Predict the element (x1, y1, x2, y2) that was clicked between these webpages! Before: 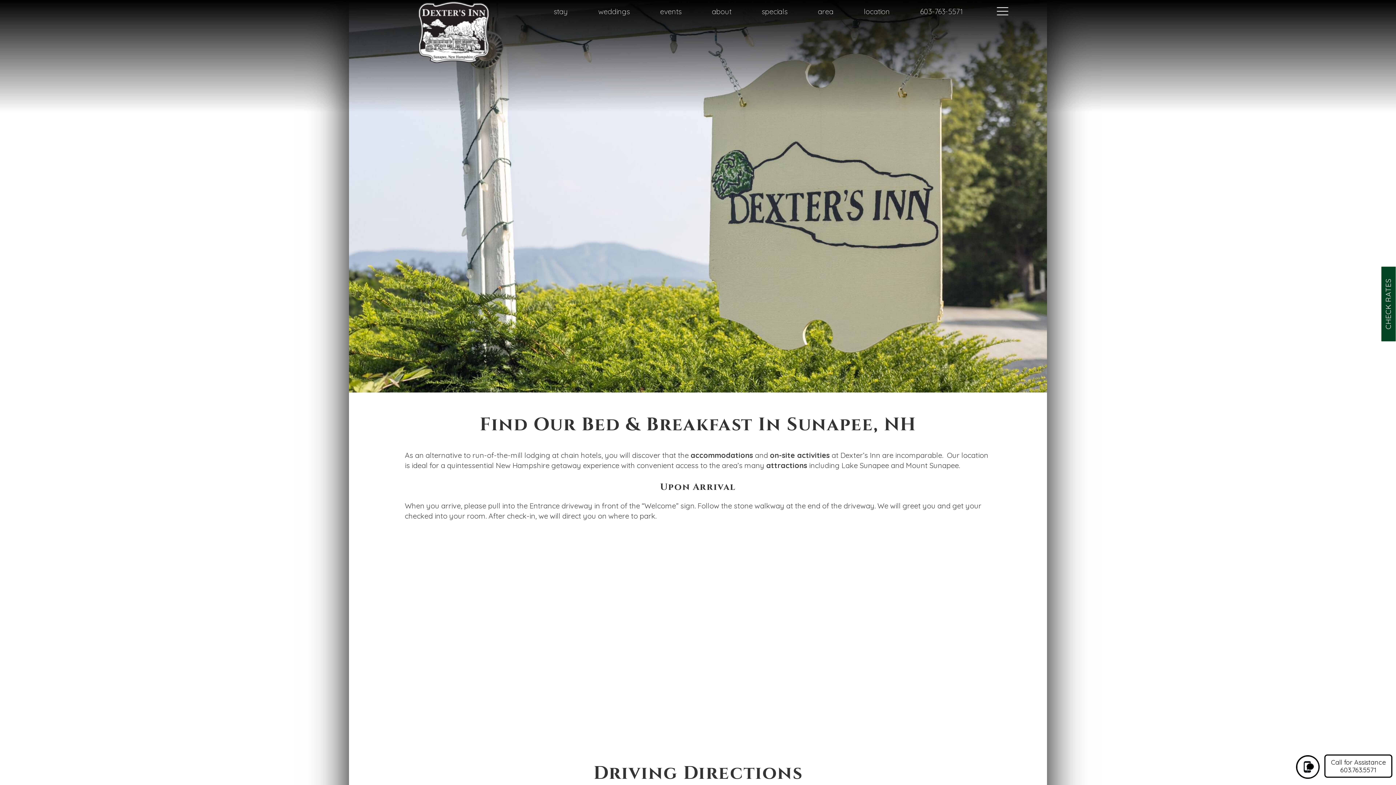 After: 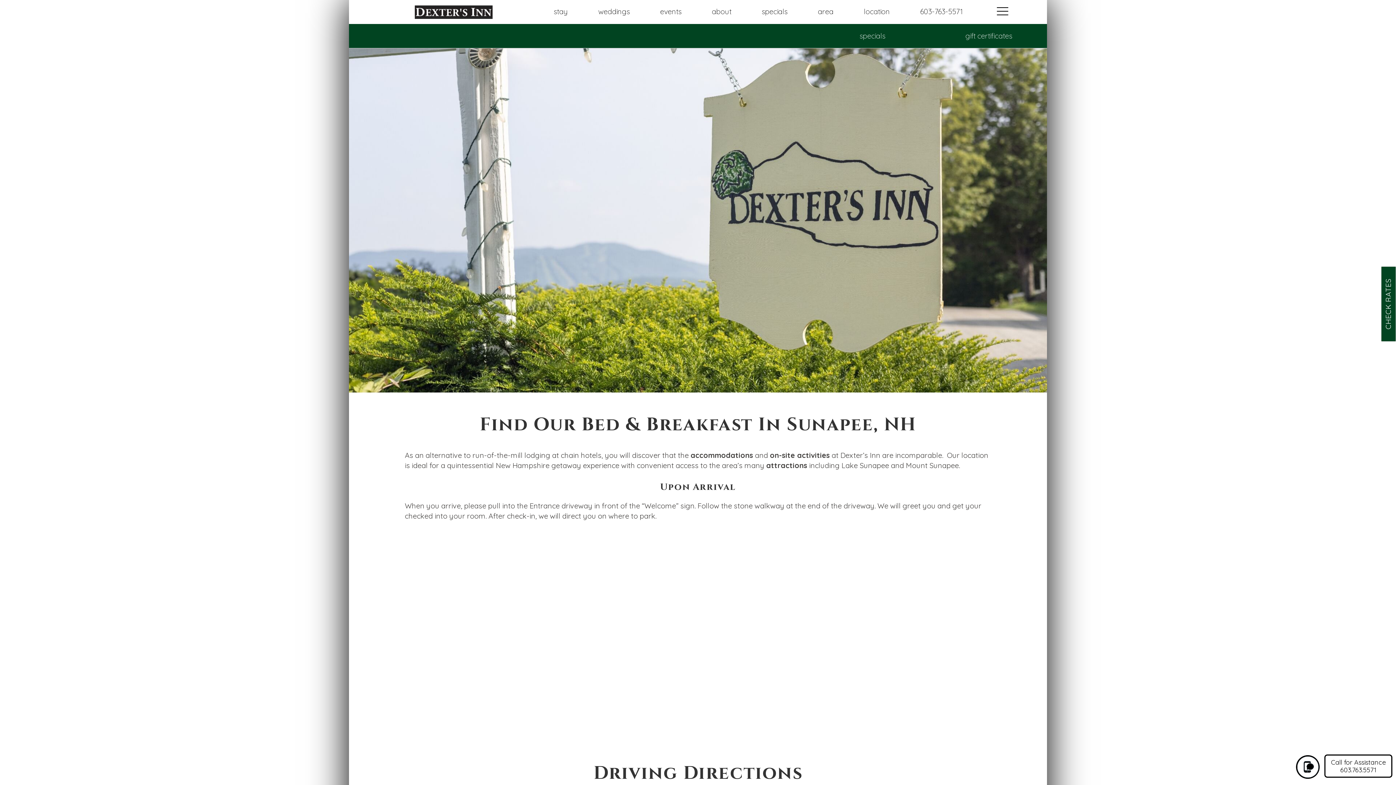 Action: bbox: (761, 0, 787, 24) label: specials